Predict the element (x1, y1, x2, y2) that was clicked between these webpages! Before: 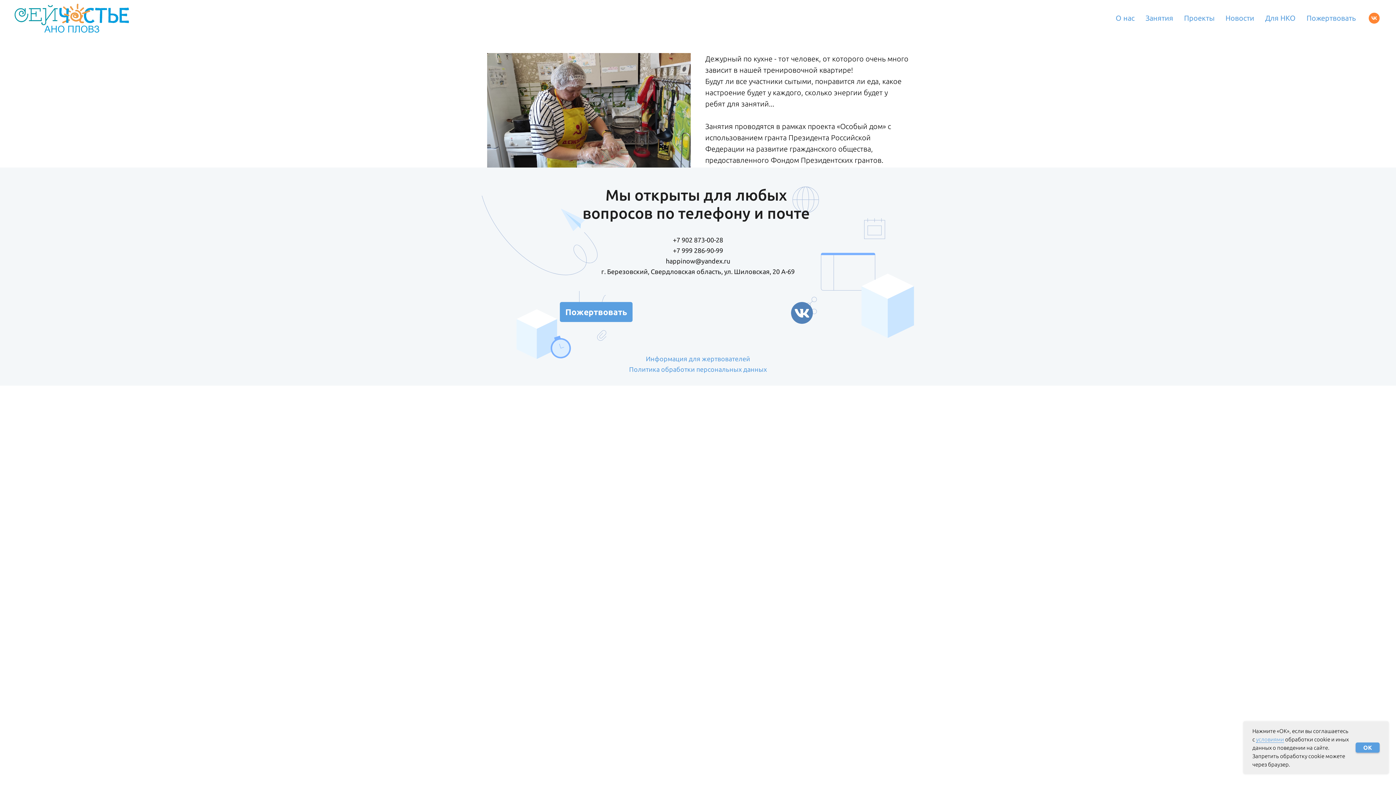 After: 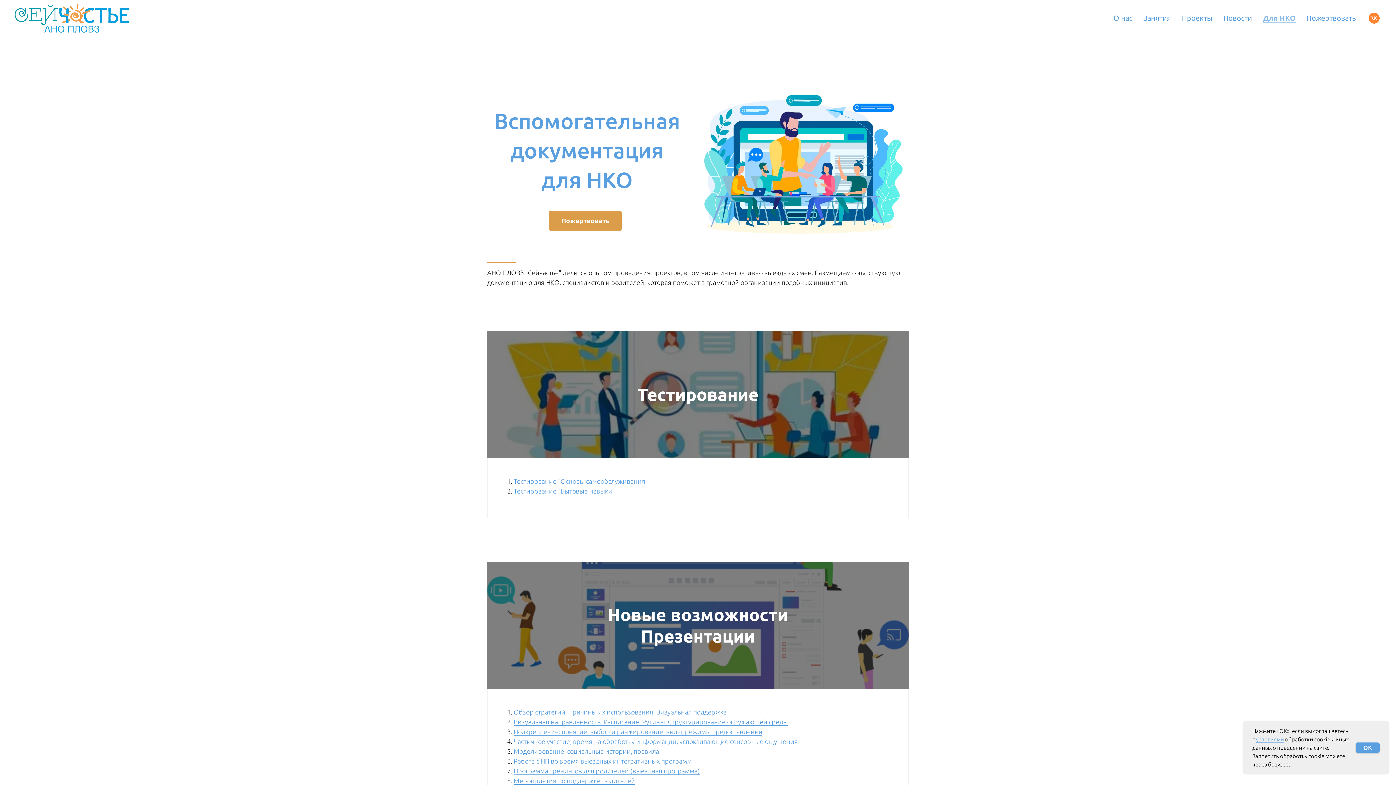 Action: label: Для НКО bbox: (1265, 13, 1296, 22)